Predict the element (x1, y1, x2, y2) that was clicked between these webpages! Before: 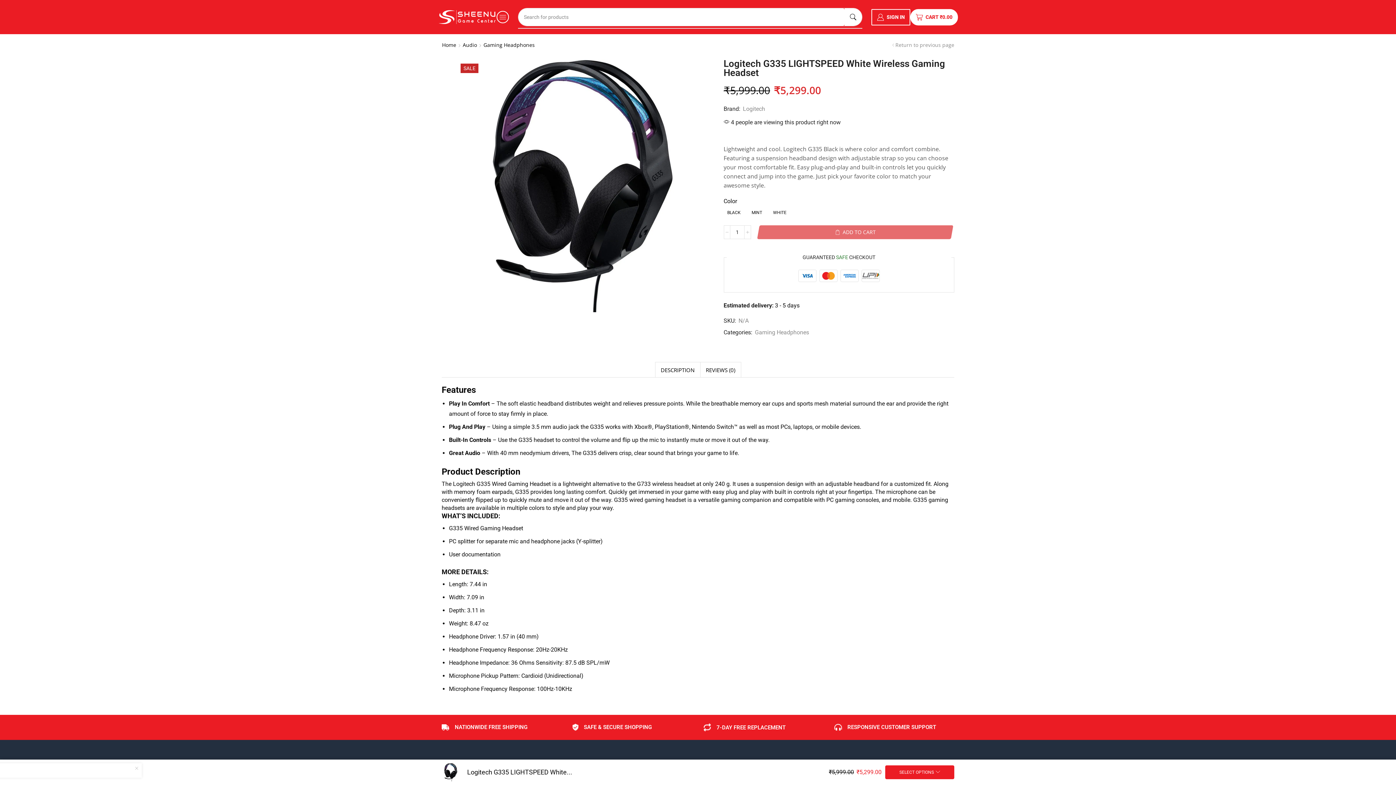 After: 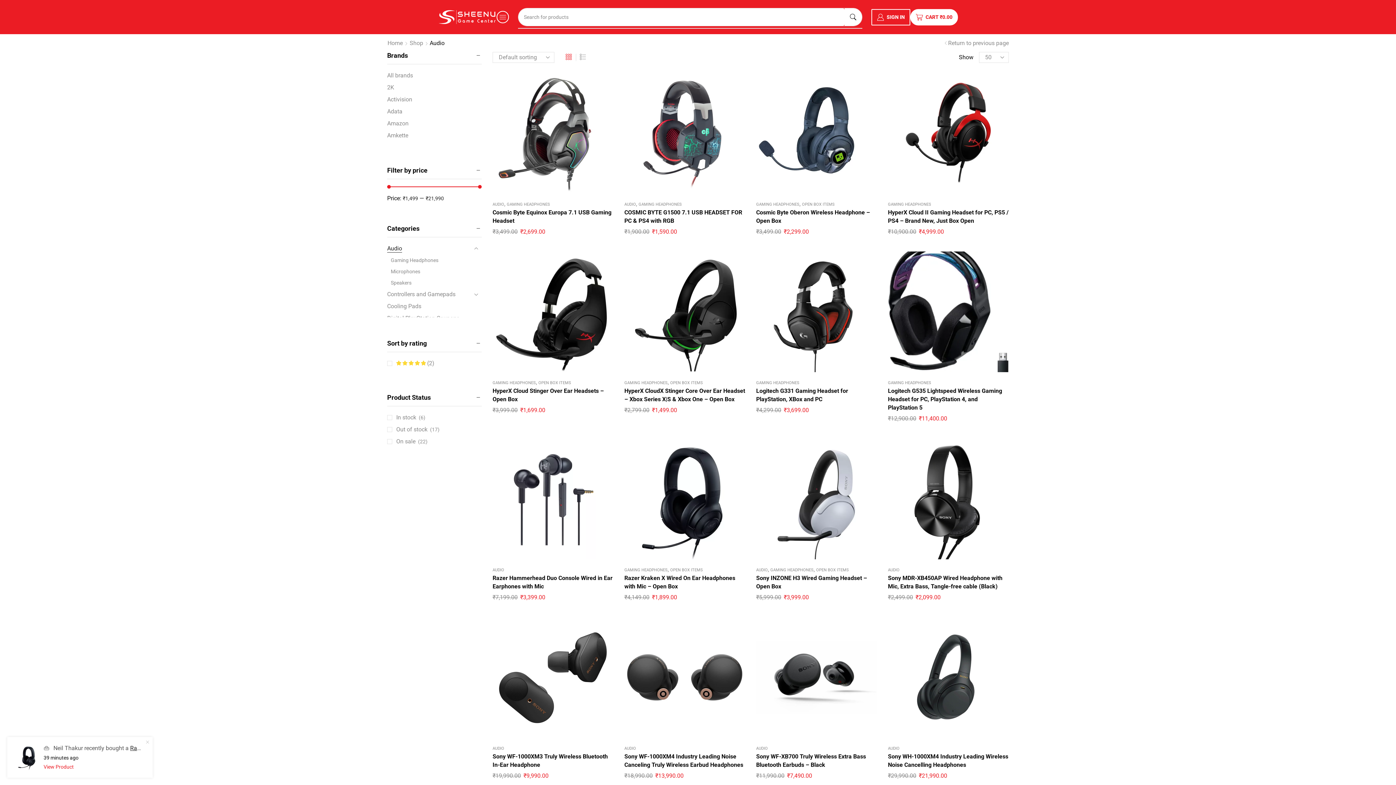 Action: bbox: (462, 41, 477, 48) label: Audio